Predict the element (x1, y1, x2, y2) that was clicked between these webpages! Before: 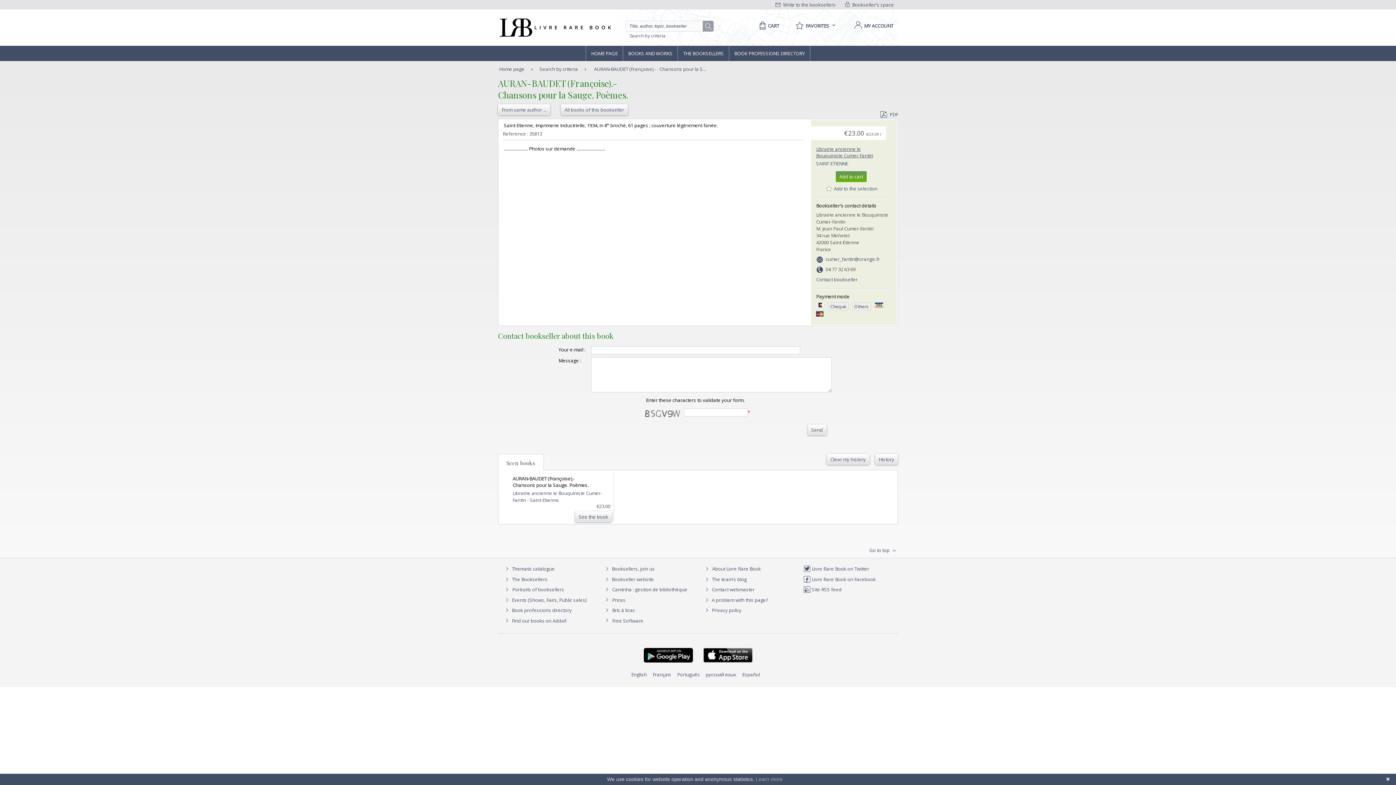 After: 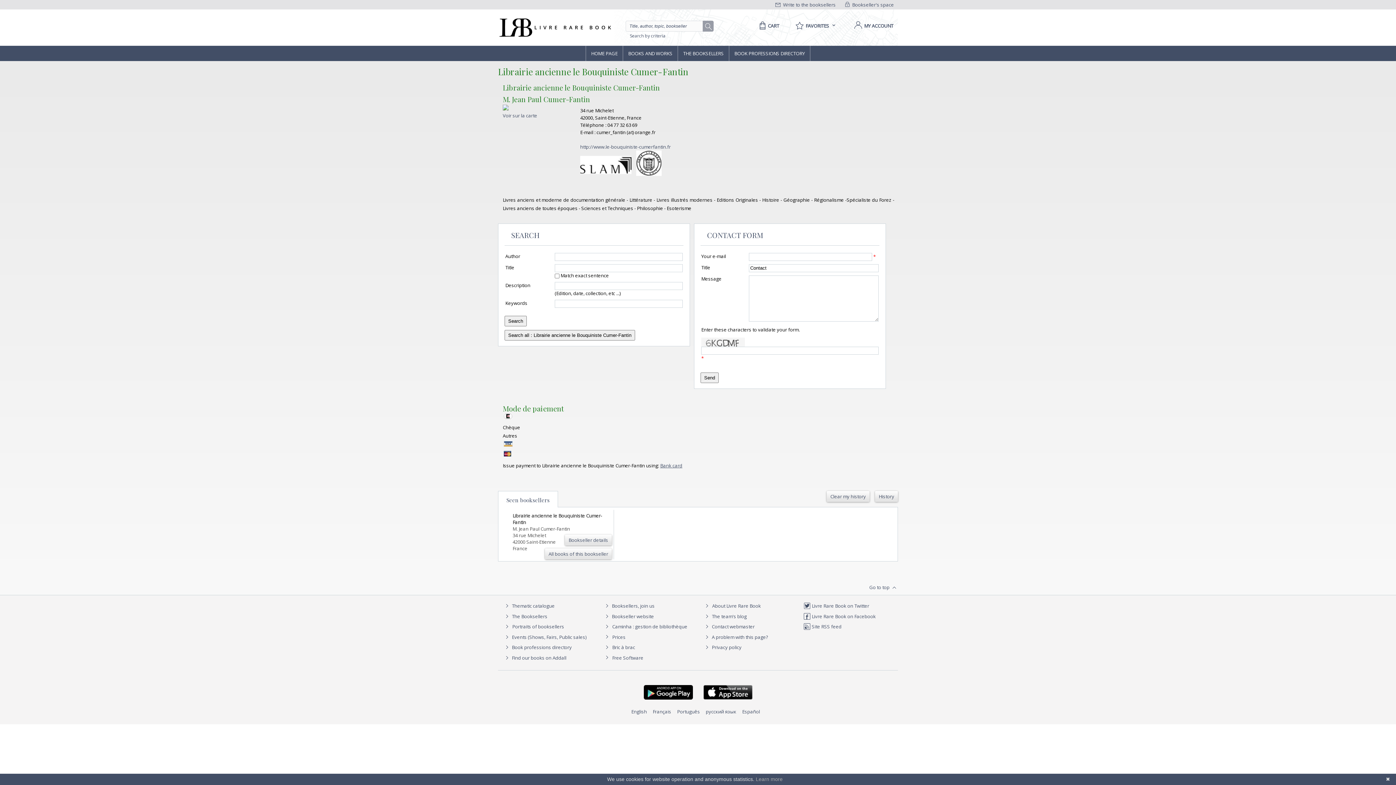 Action: bbox: (816, 145, 873, 158) label: Librairie ancienne le Bouquiniste Cumer-Fantin